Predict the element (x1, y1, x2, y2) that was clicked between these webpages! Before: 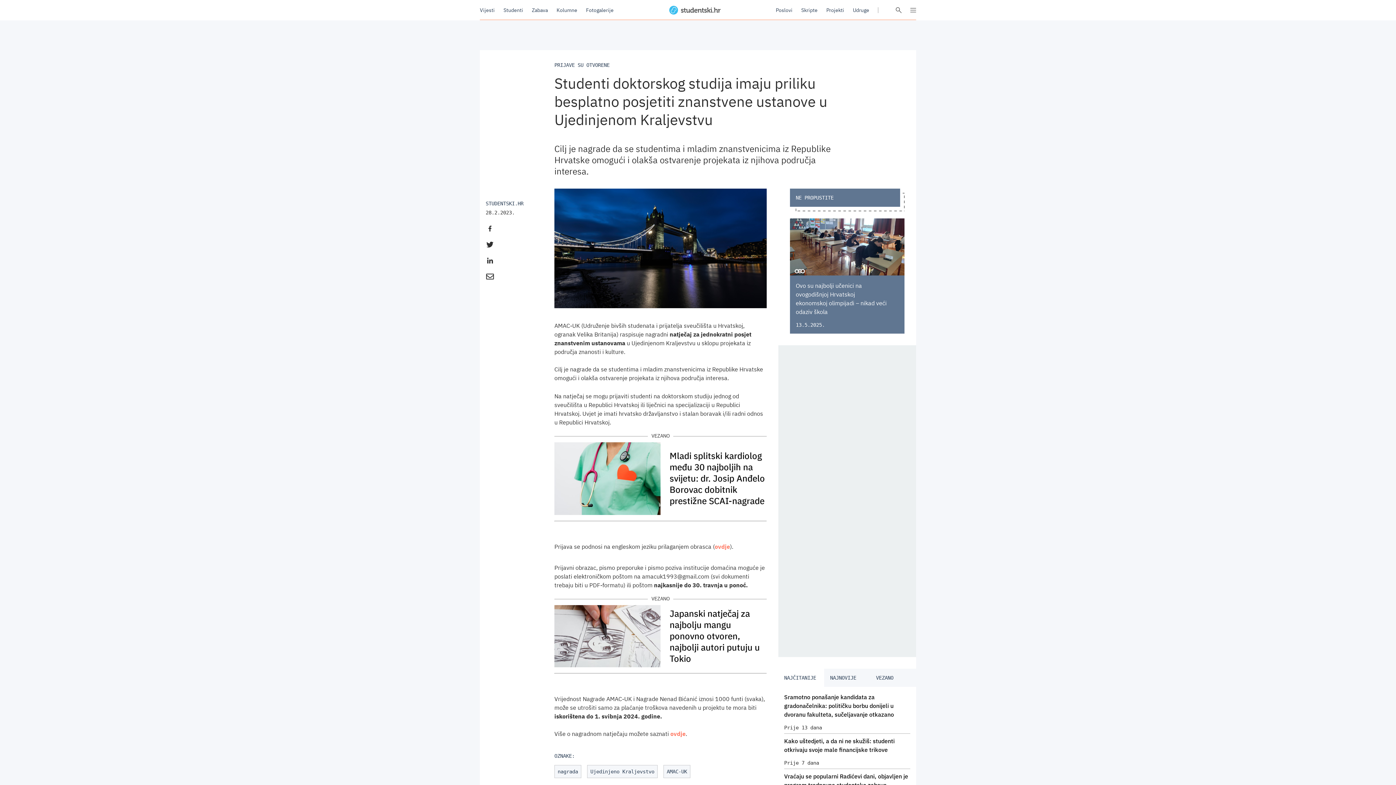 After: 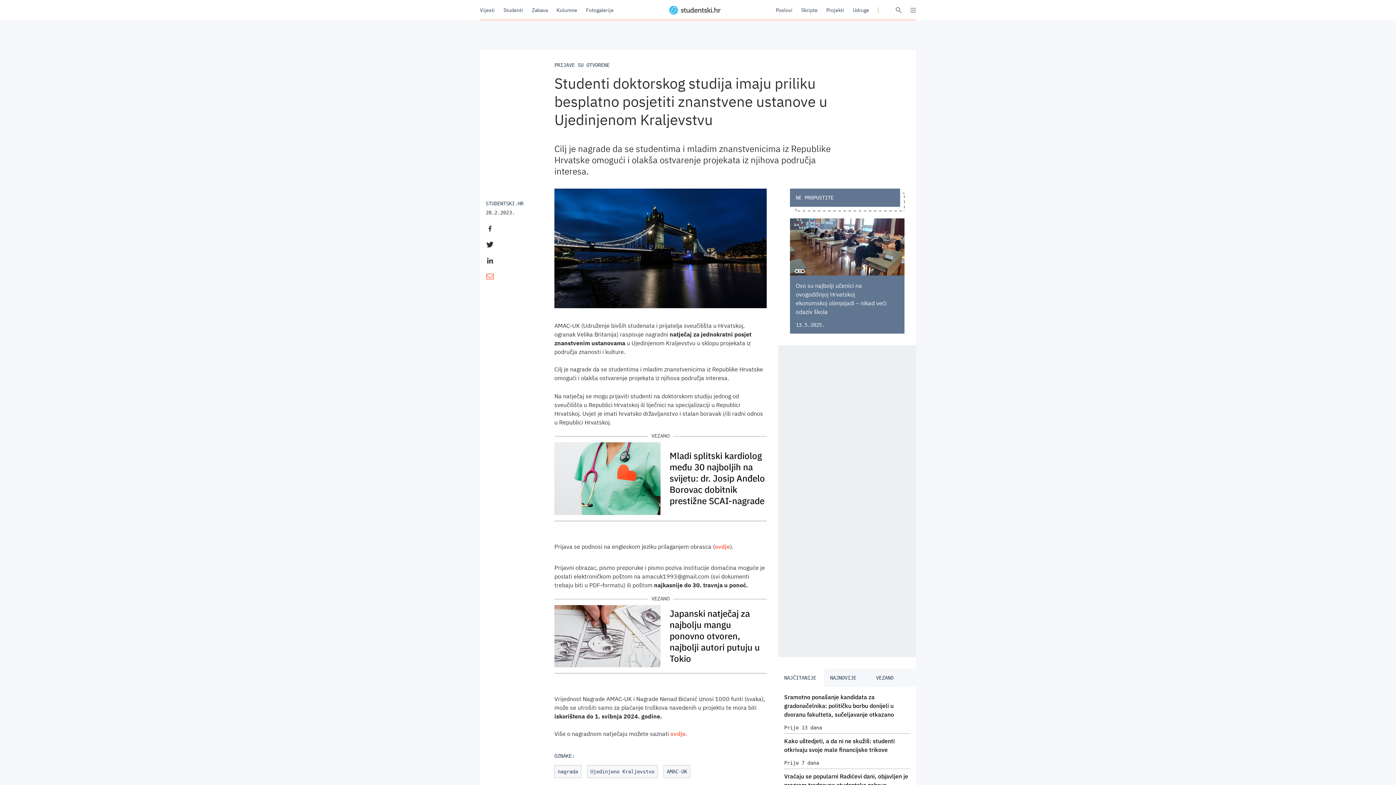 Action: bbox: (485, 272, 542, 282)